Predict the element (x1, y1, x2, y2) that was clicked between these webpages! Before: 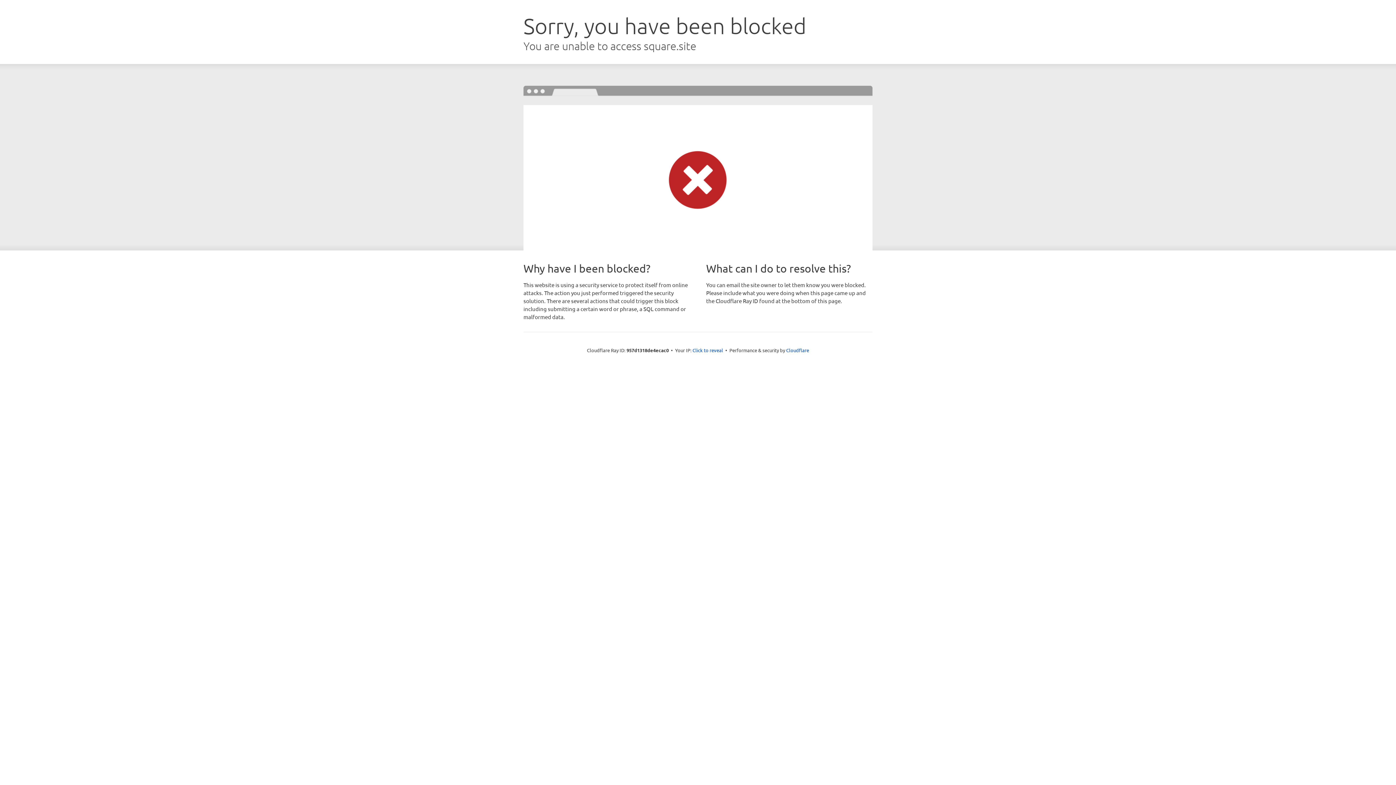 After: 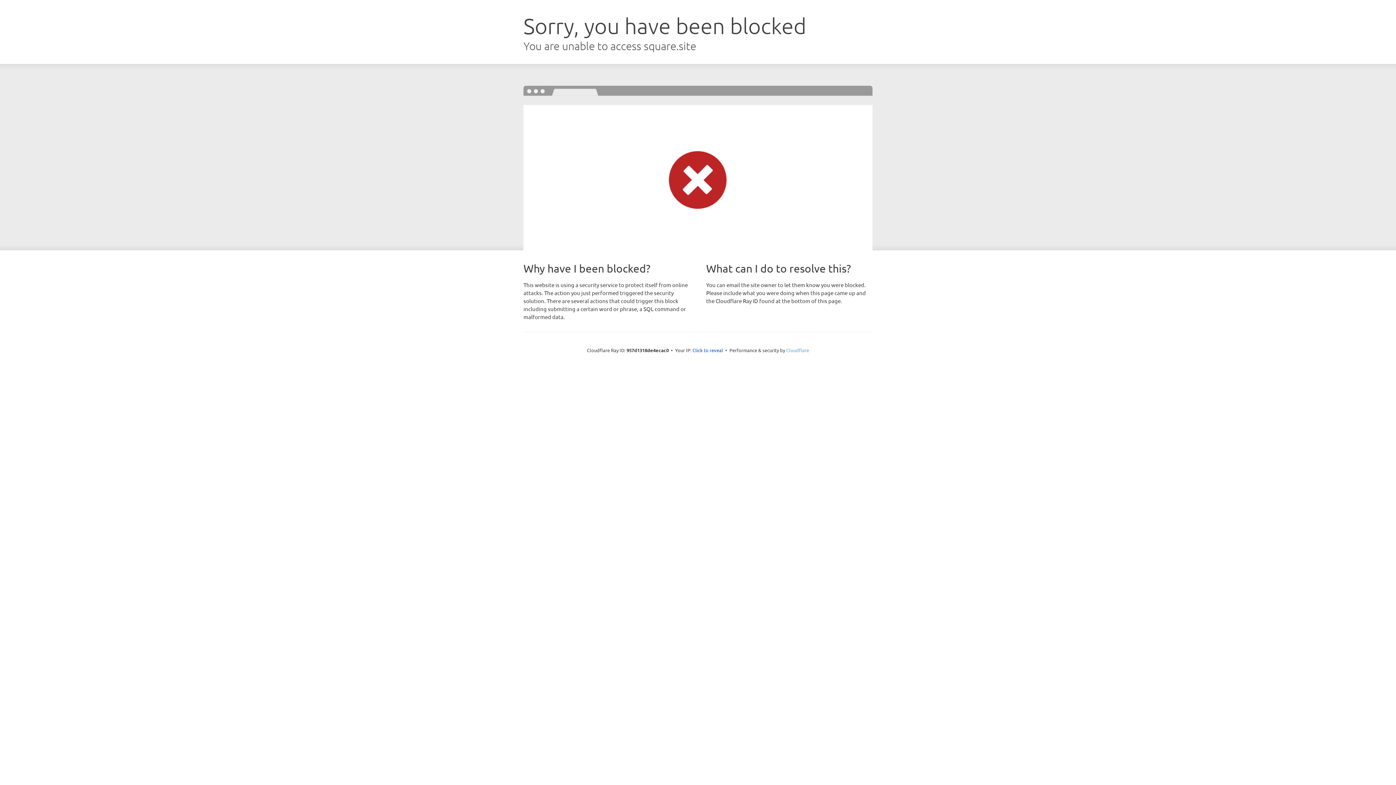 Action: bbox: (786, 347, 809, 353) label: Cloudflare